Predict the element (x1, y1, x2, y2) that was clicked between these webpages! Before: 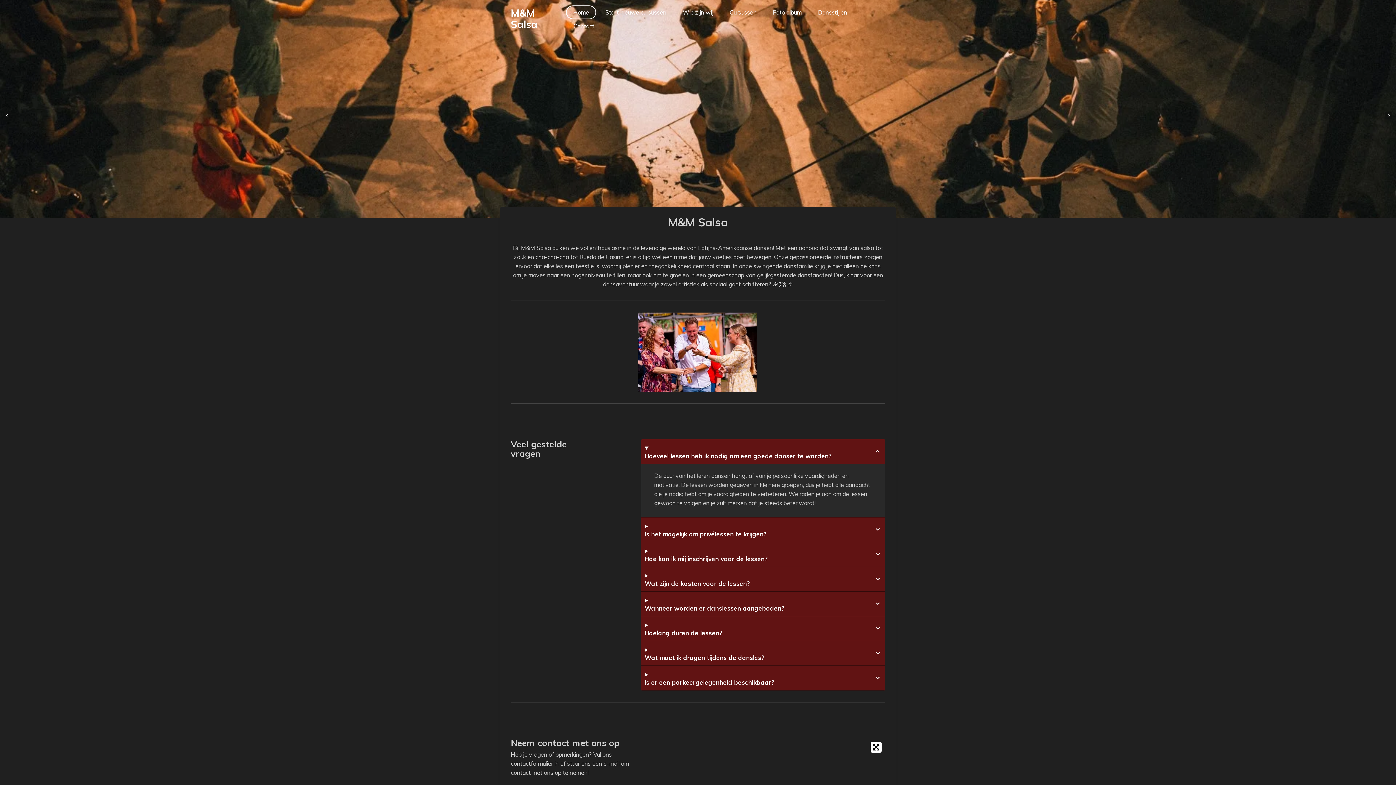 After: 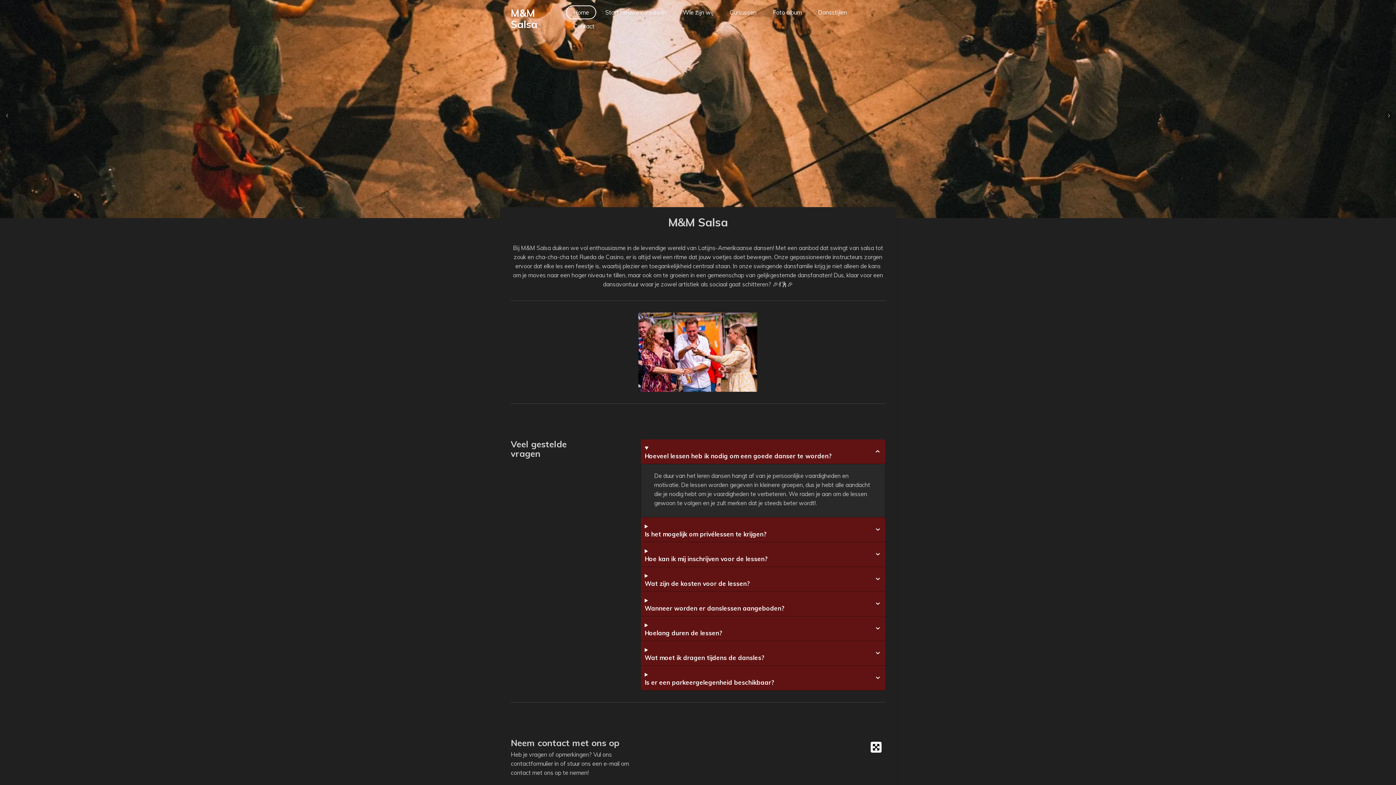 Action: label: Home bbox: (566, 5, 596, 19)